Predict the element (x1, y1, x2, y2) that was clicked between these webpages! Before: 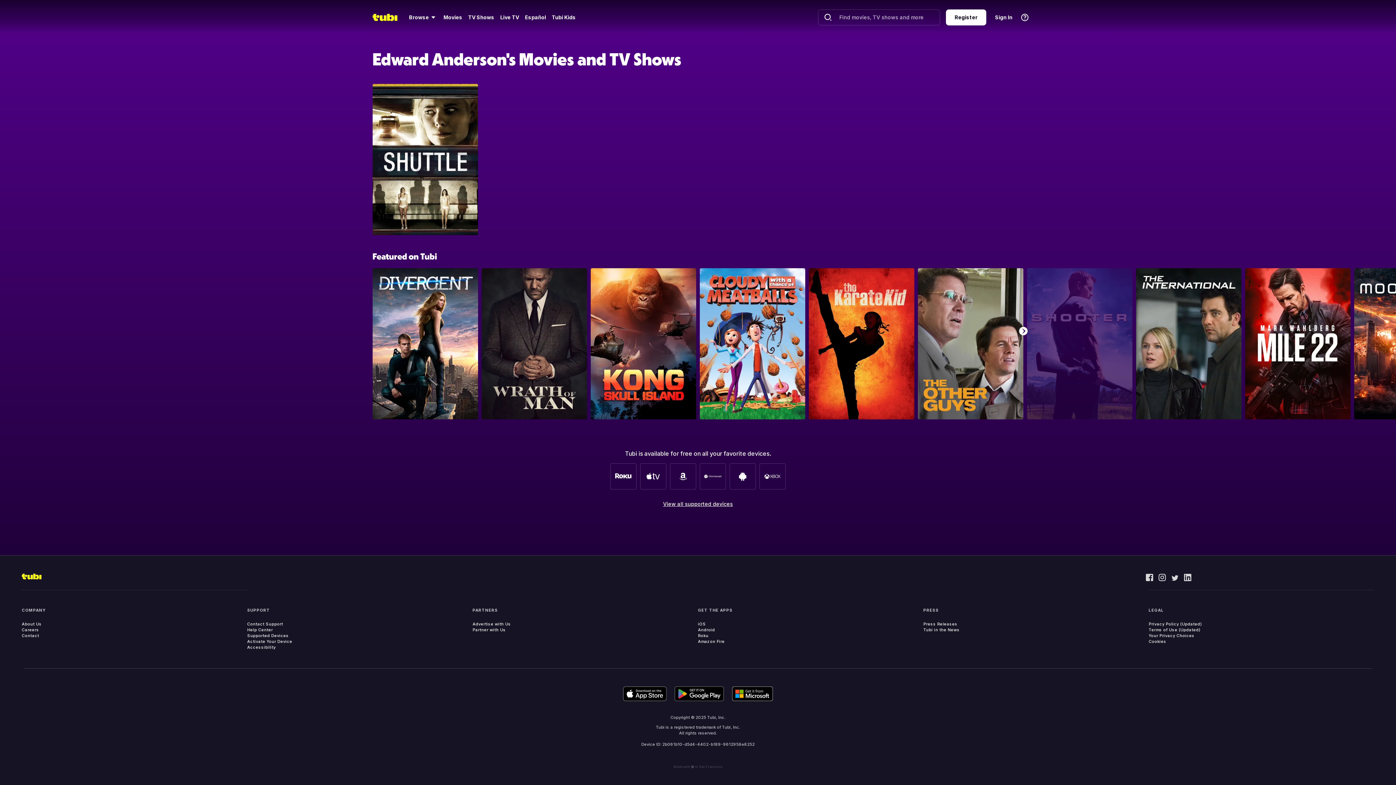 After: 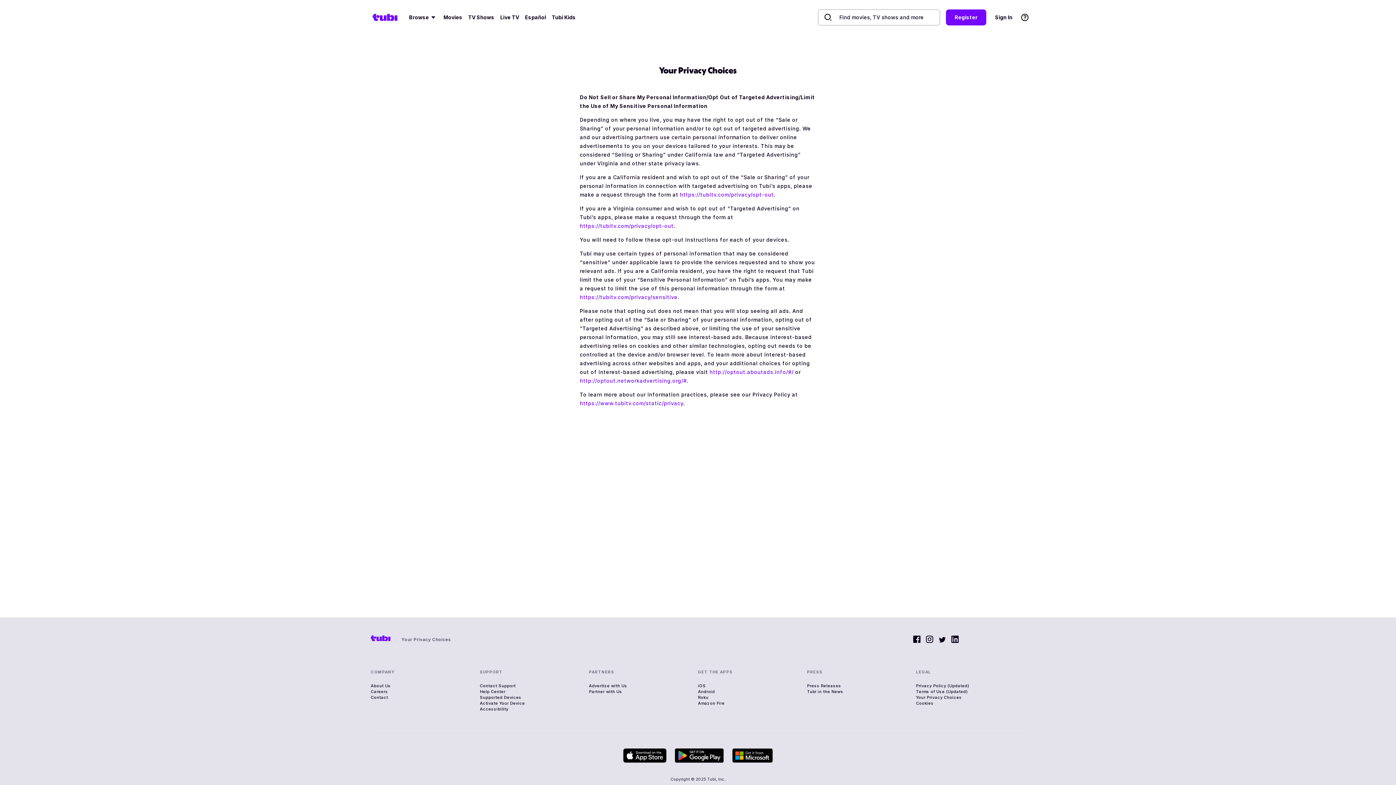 Action: bbox: (1149, 633, 1194, 639) label: Your Privacy Choices